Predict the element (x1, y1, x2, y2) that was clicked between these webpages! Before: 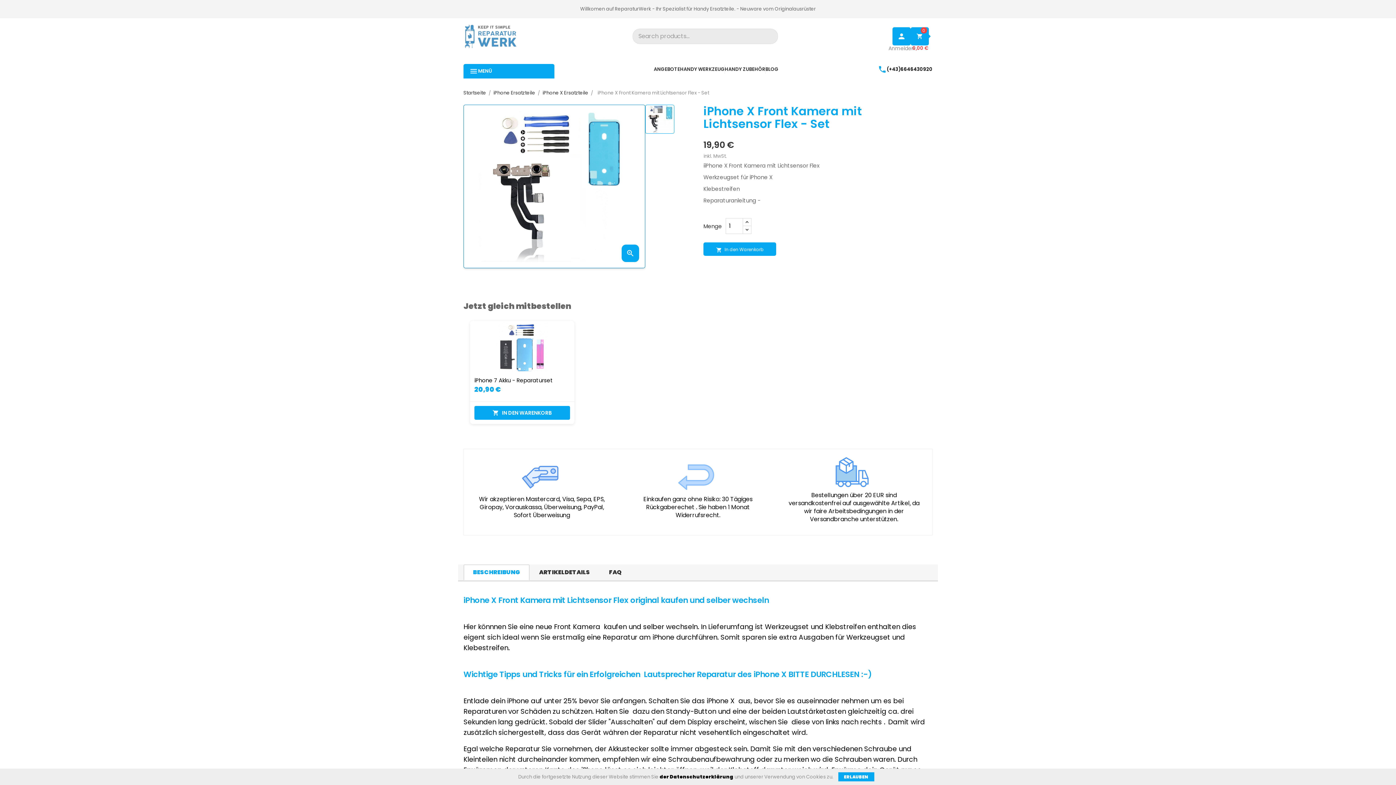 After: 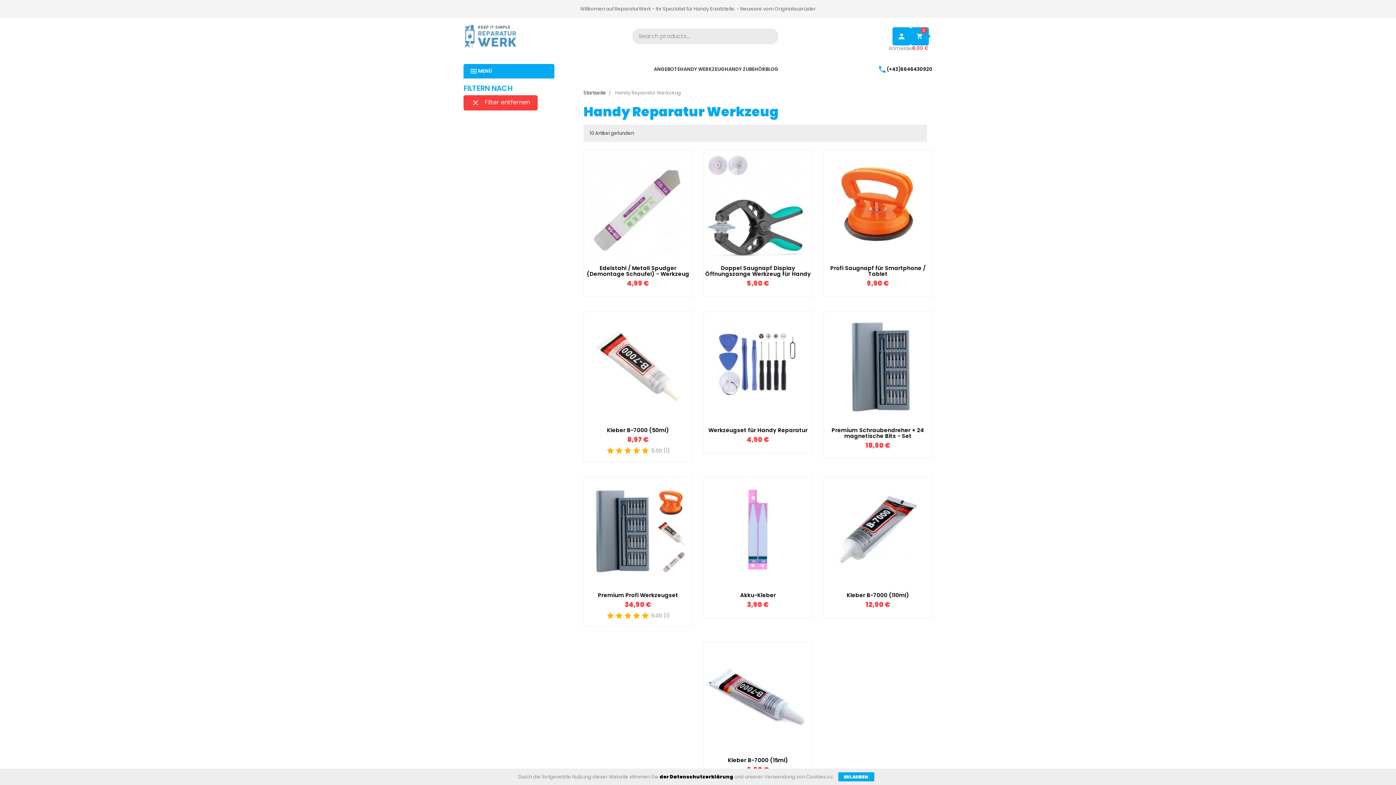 Action: label: HANDY WERKZEUG bbox: (680, 60, 724, 78)